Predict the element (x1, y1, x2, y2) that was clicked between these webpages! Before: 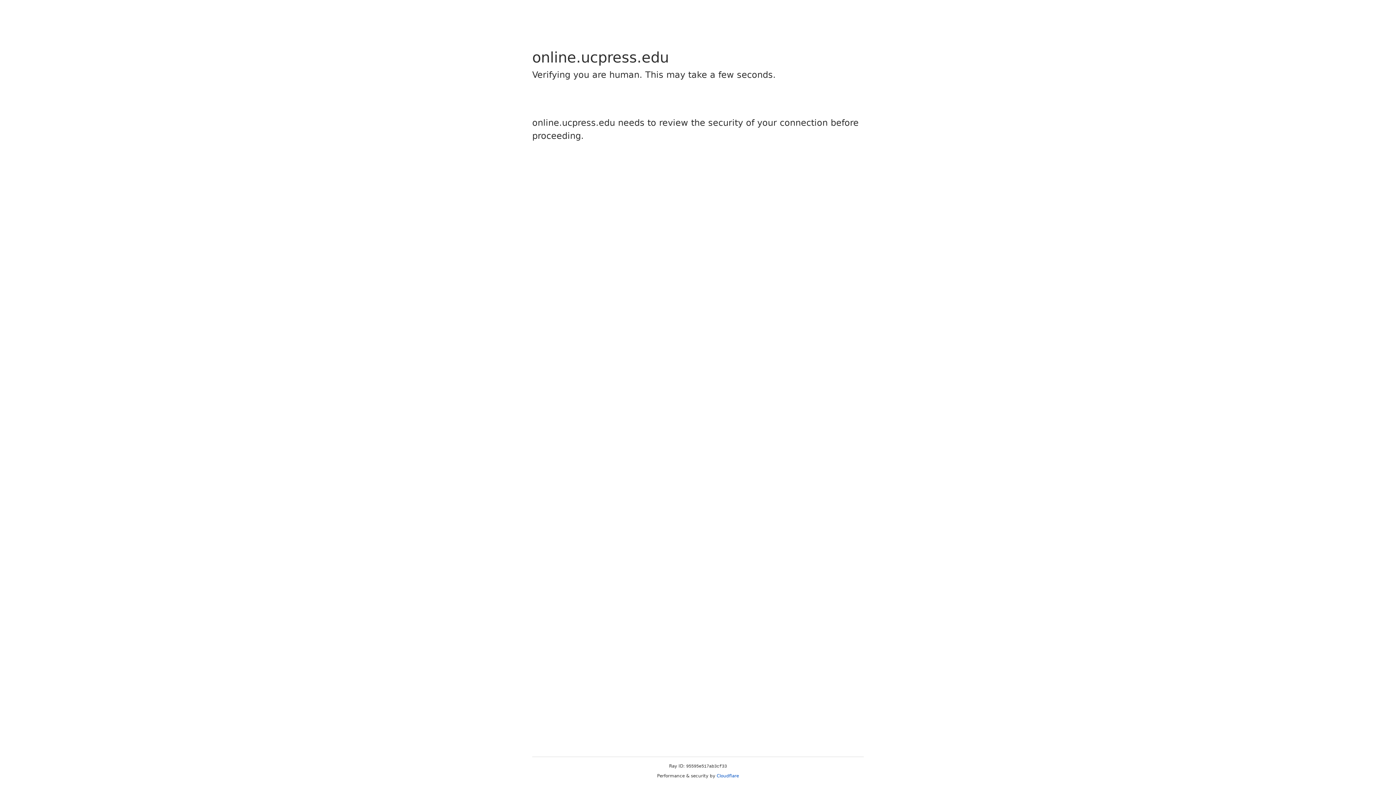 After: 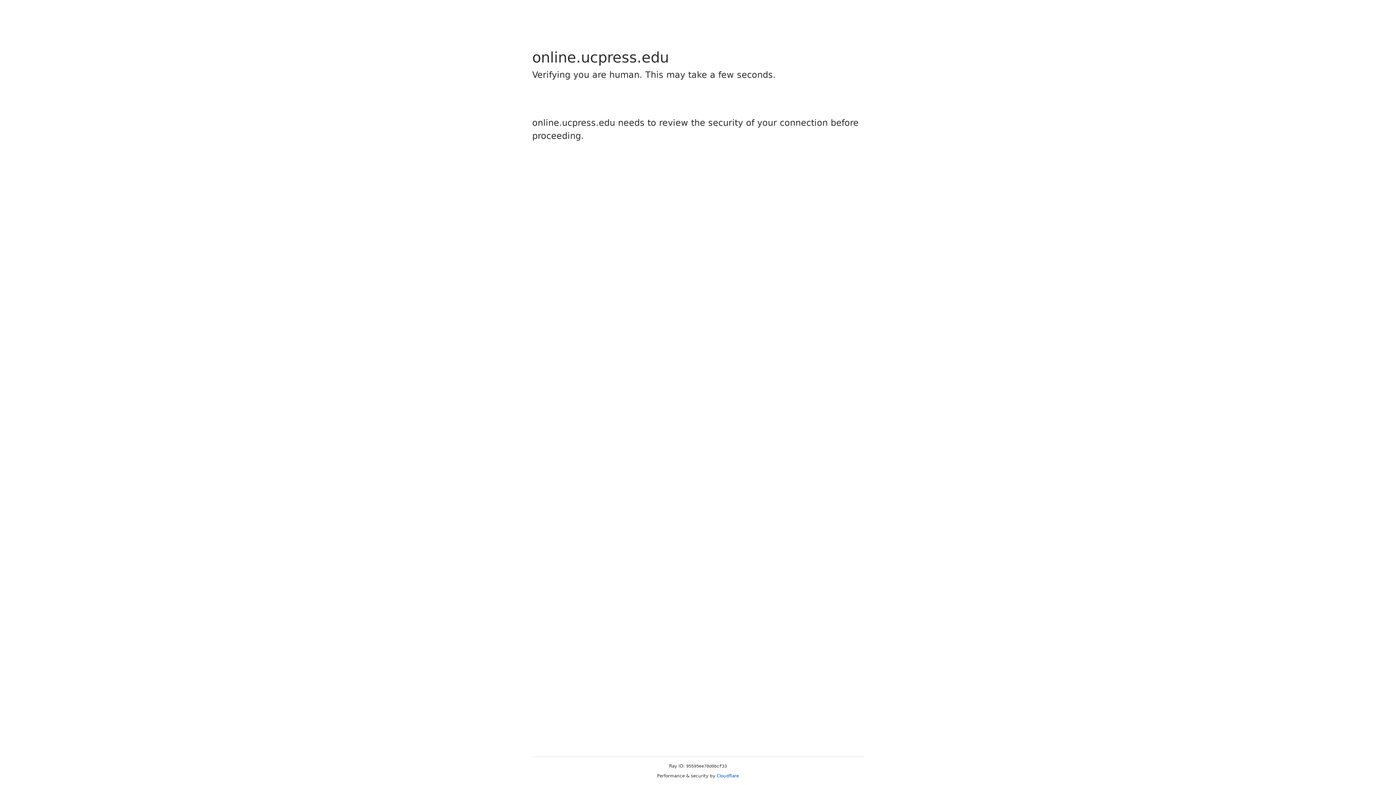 Action: label: Cloudflare bbox: (716, 773, 739, 778)